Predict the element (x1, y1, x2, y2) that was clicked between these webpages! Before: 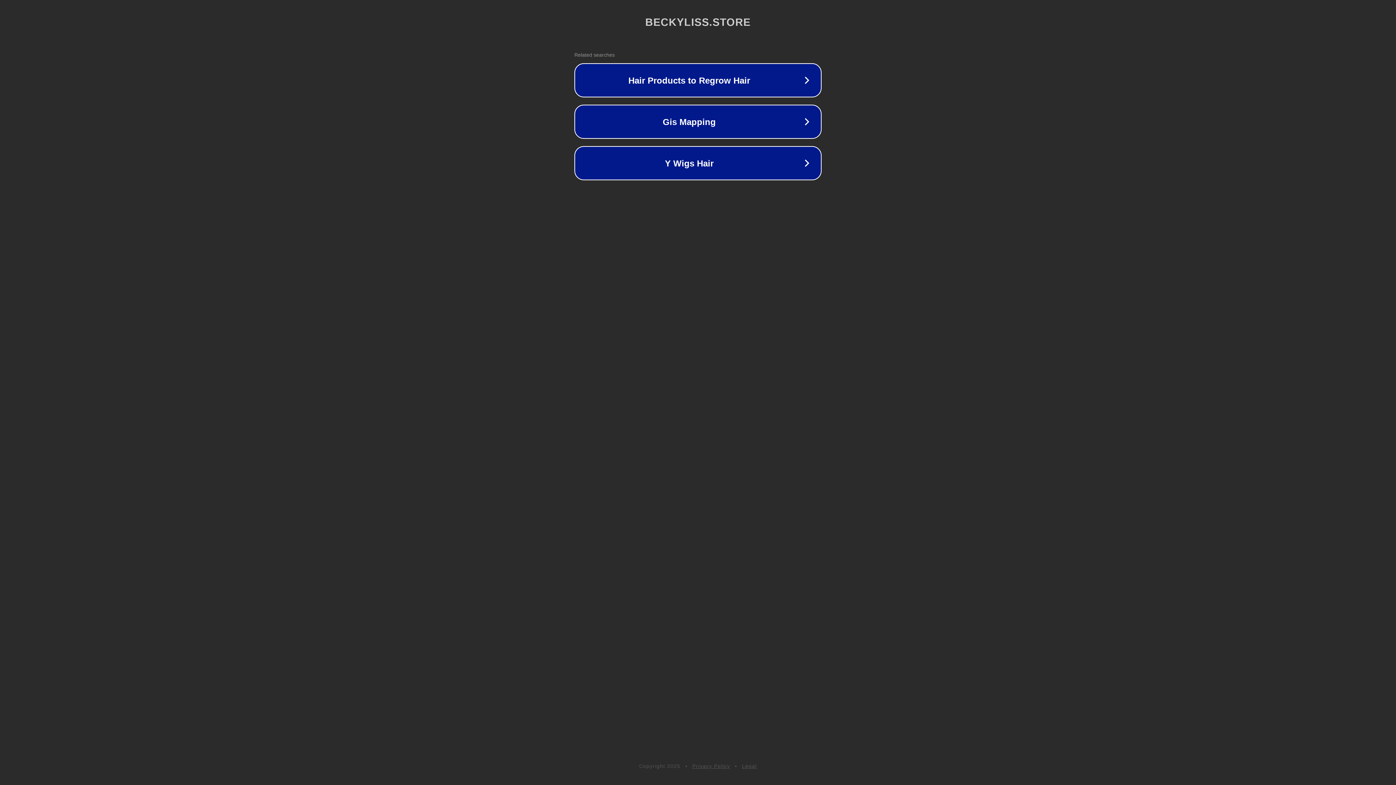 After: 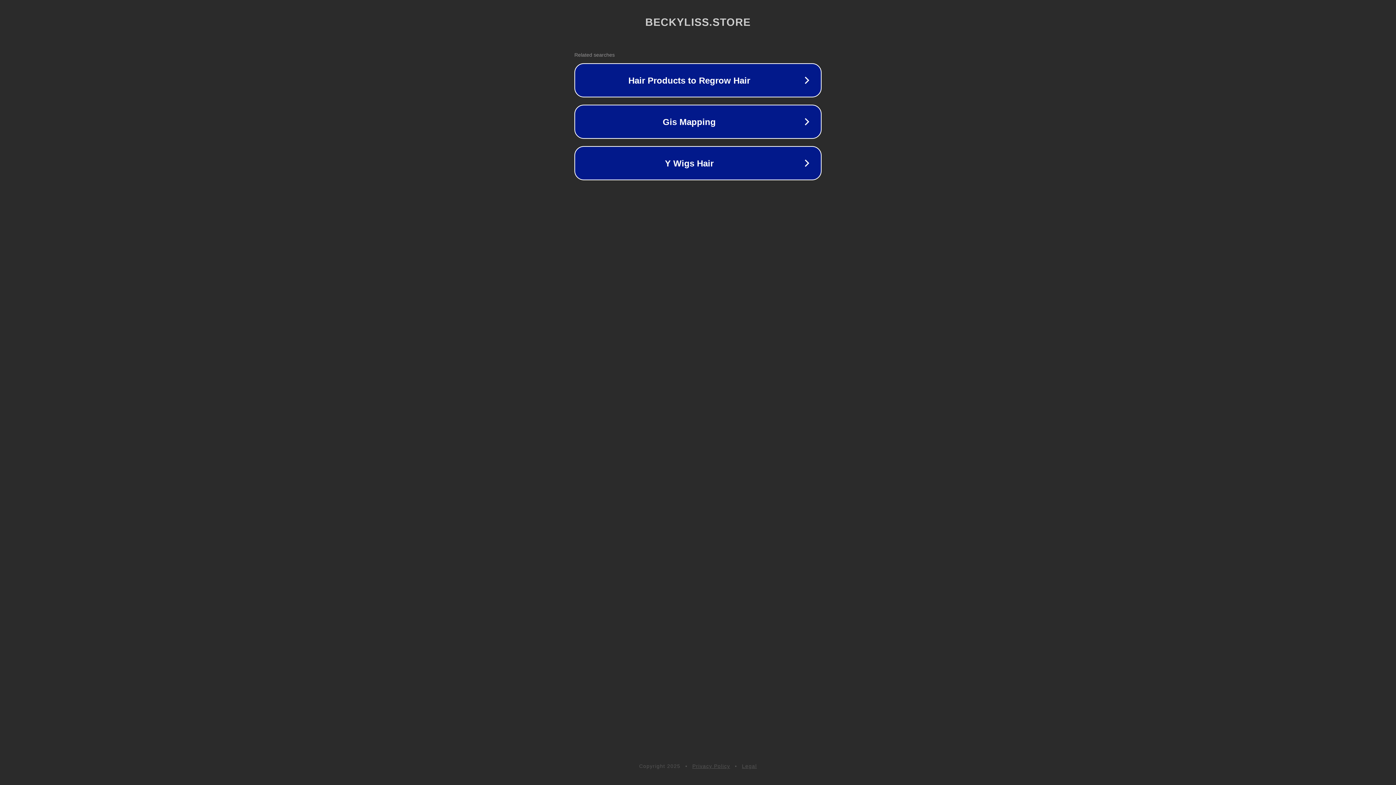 Action: label: Legal bbox: (742, 763, 757, 769)